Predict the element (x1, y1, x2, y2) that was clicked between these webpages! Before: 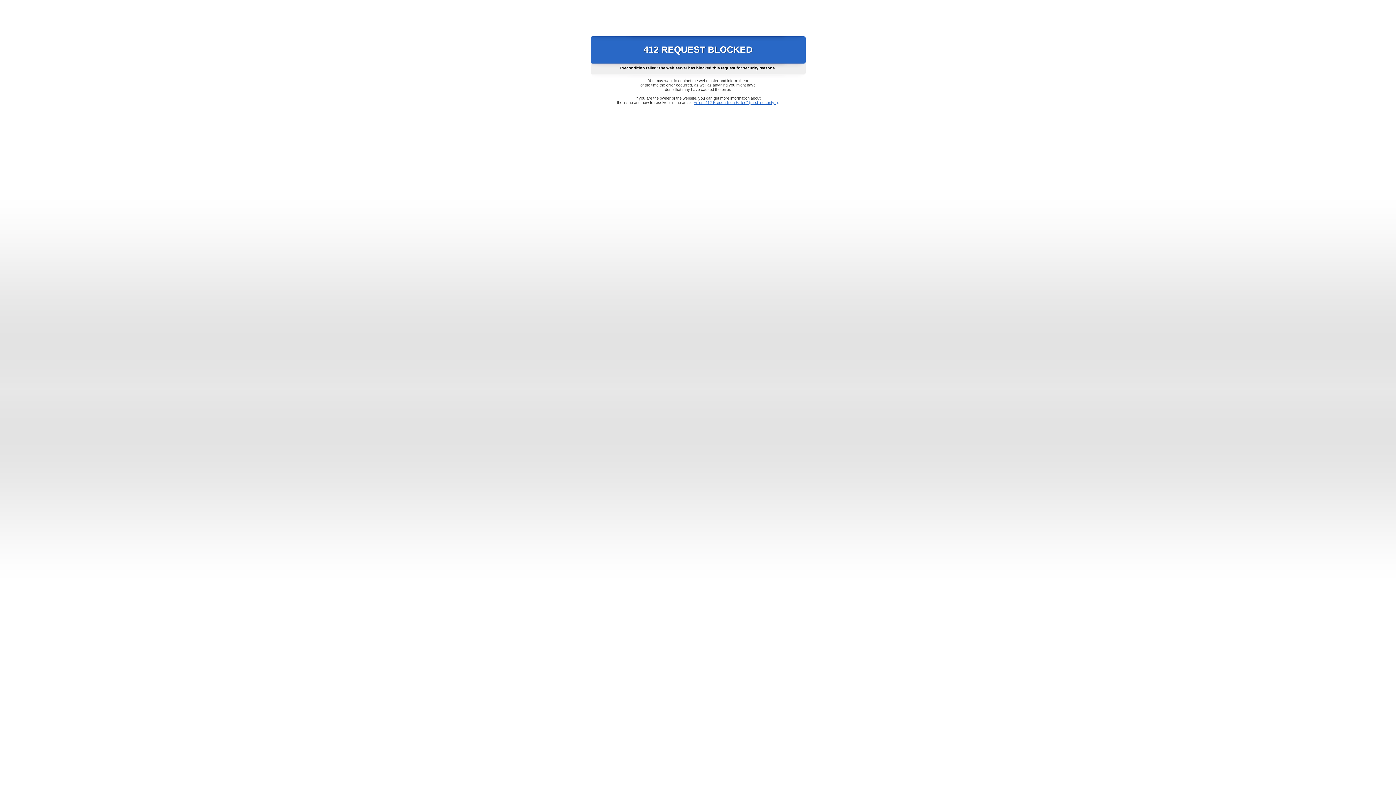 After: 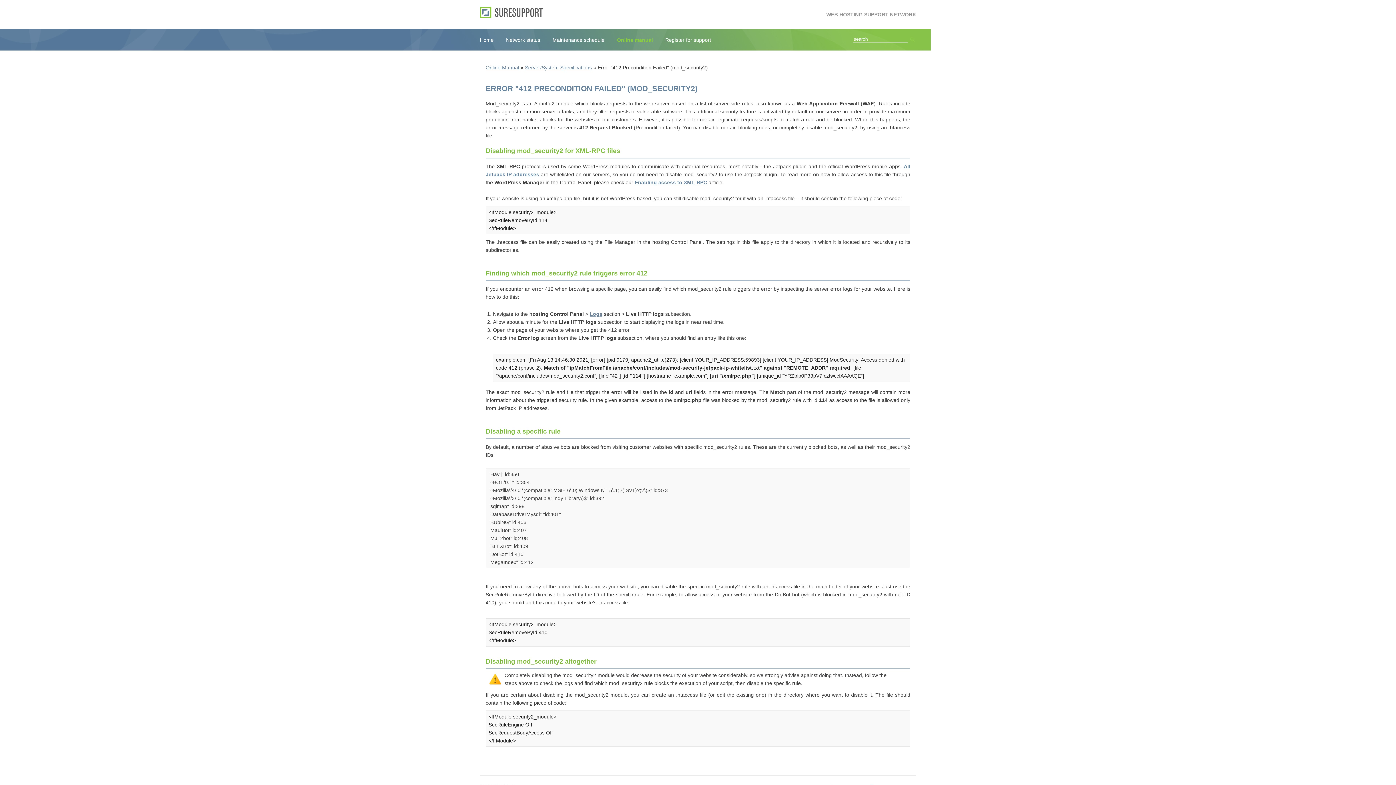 Action: label: Error "412 Precondition Failed" (mod_security2) bbox: (693, 100, 778, 104)